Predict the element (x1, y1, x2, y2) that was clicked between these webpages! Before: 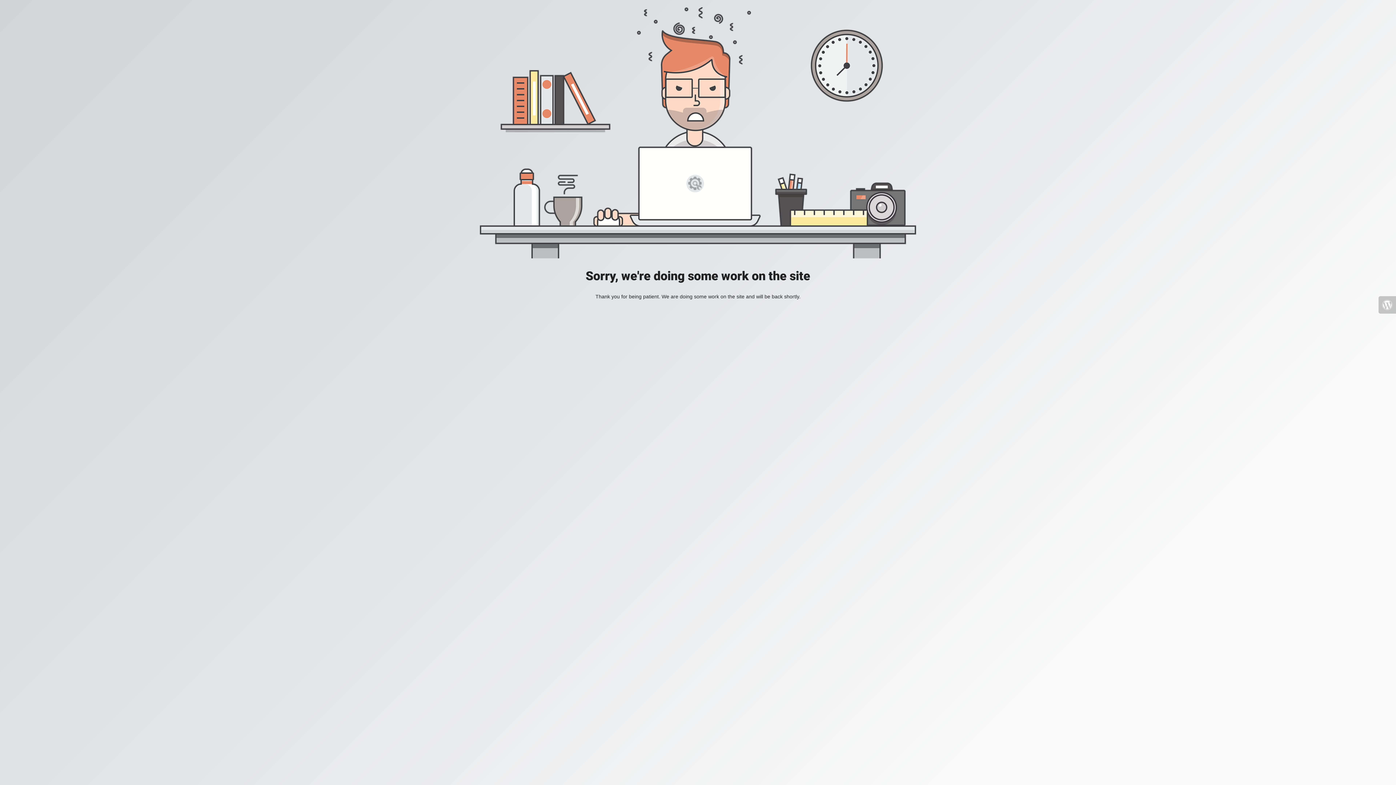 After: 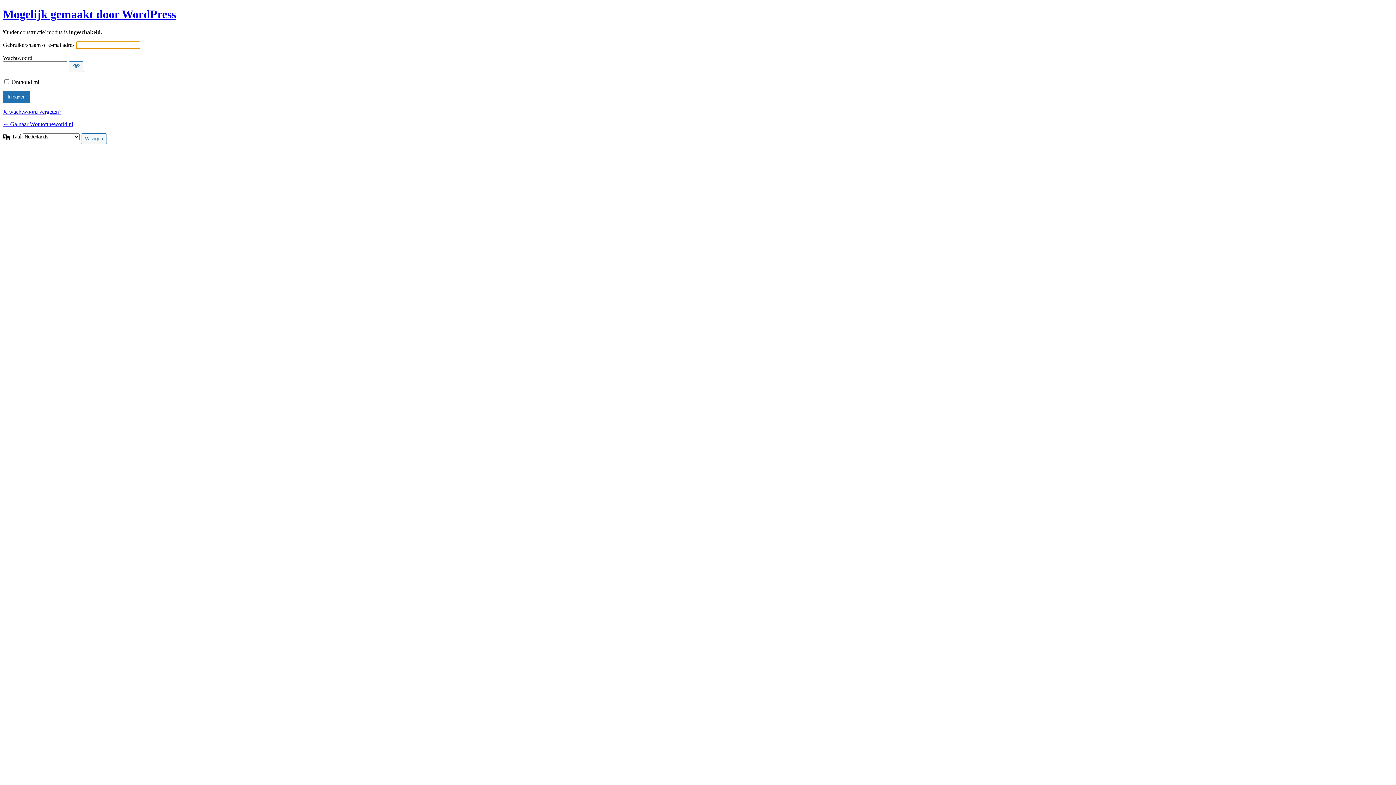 Action: bbox: (1378, 296, 1396, 313)